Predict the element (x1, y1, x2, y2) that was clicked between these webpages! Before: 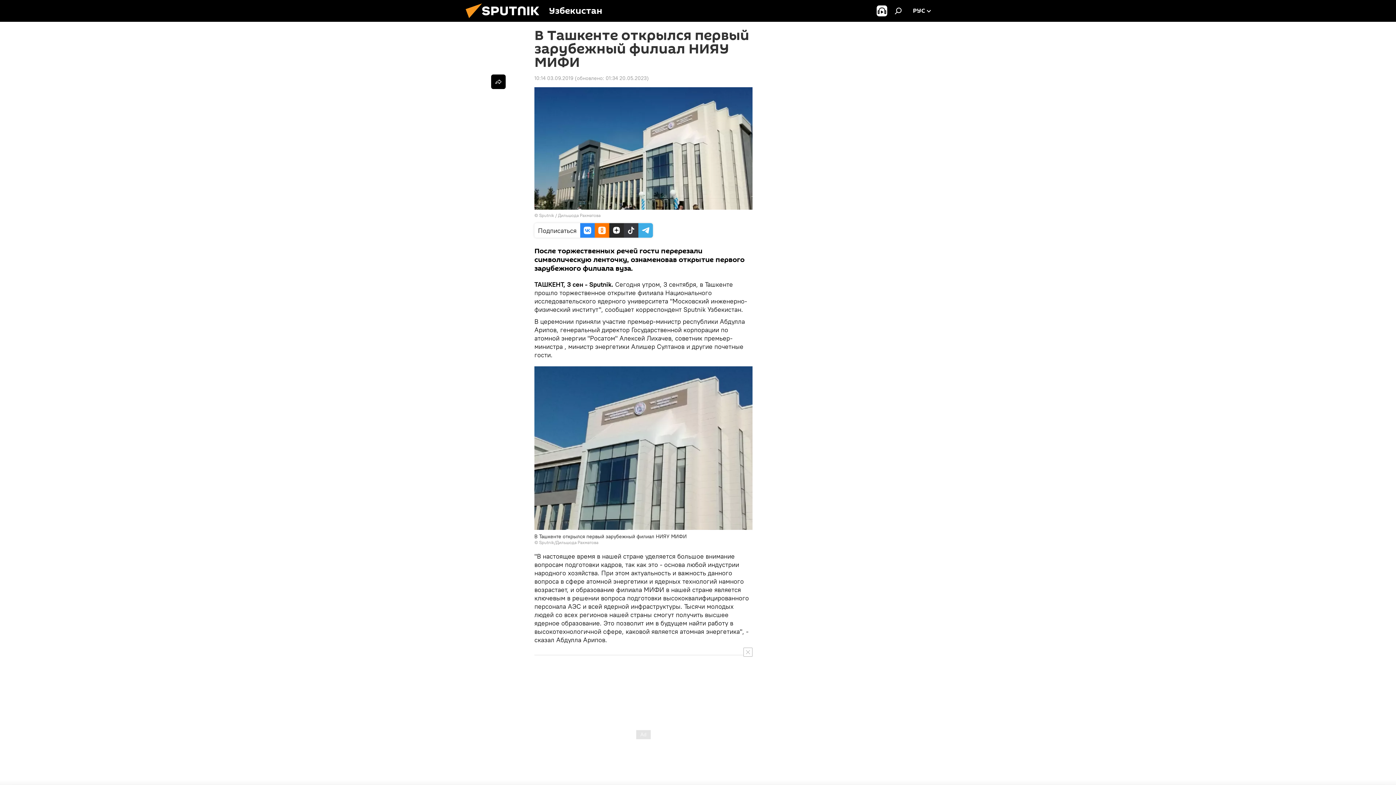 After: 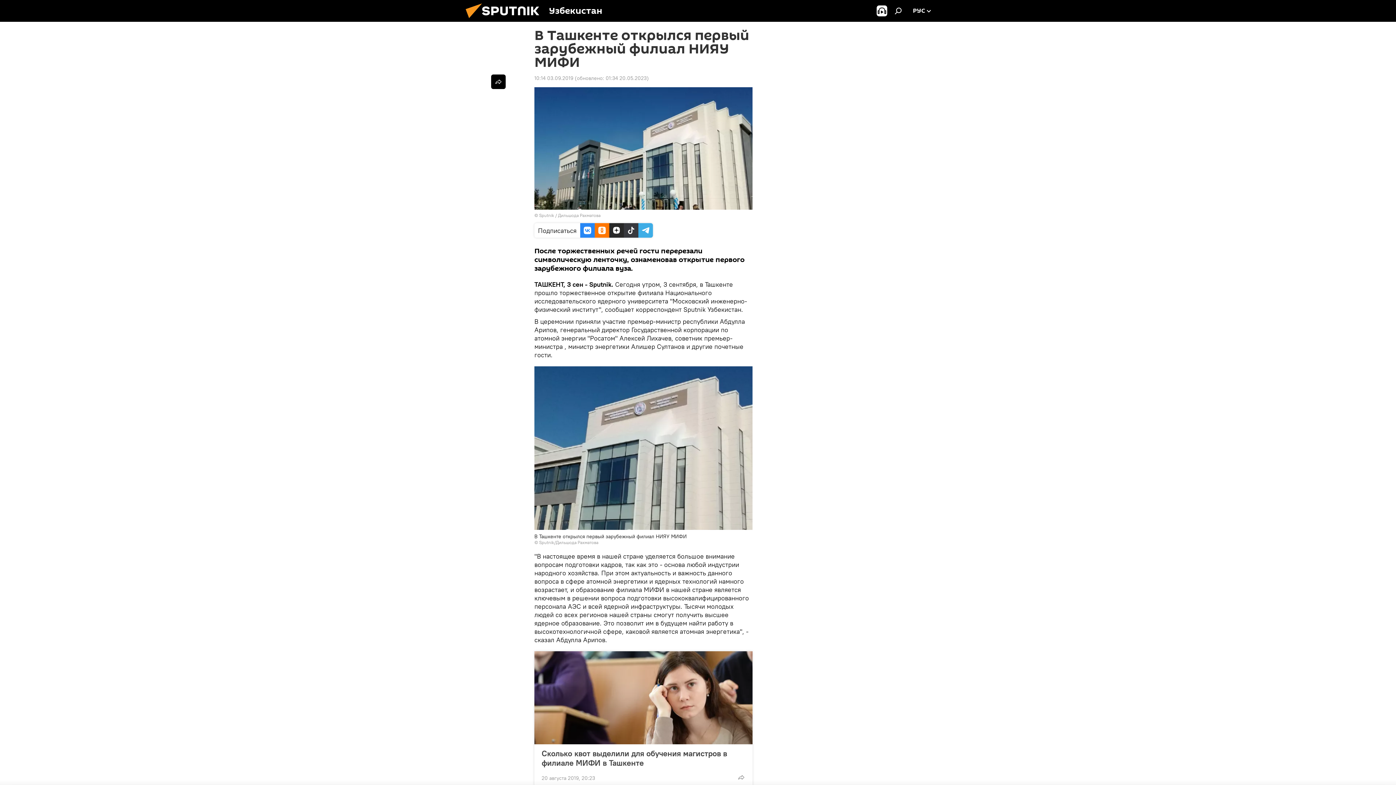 Action: bbox: (743, 648, 752, 657)